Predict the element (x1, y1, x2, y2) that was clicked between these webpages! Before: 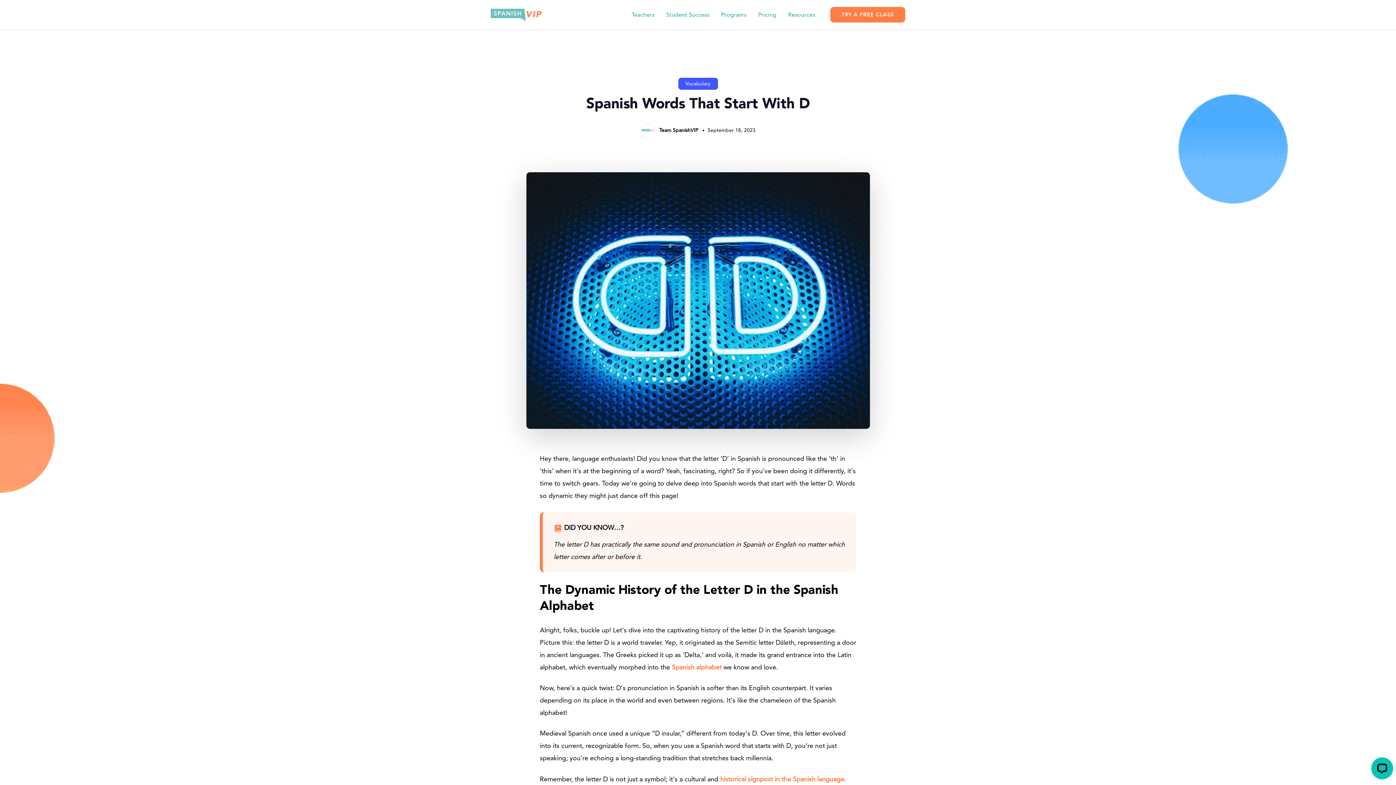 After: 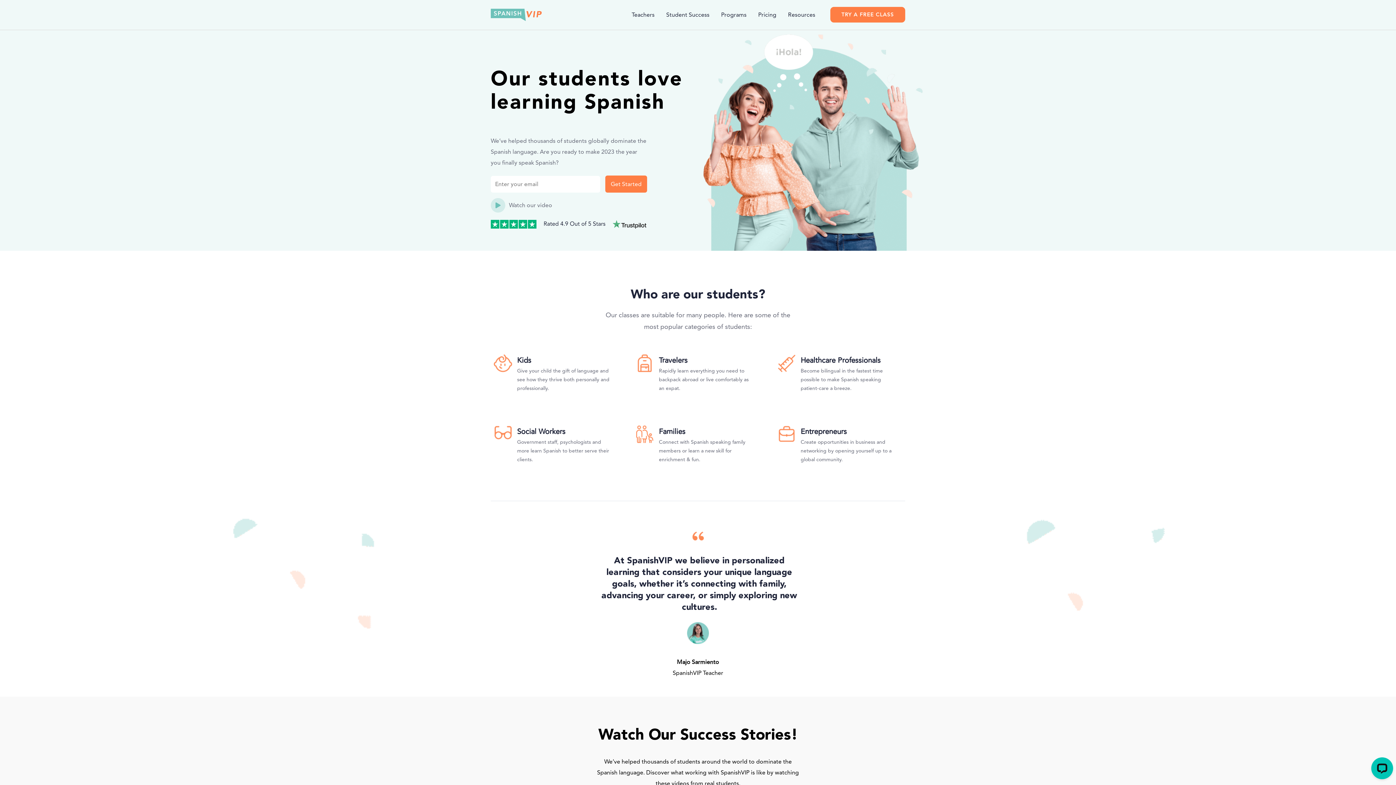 Action: label: Student Success bbox: (660, 0, 715, 29)